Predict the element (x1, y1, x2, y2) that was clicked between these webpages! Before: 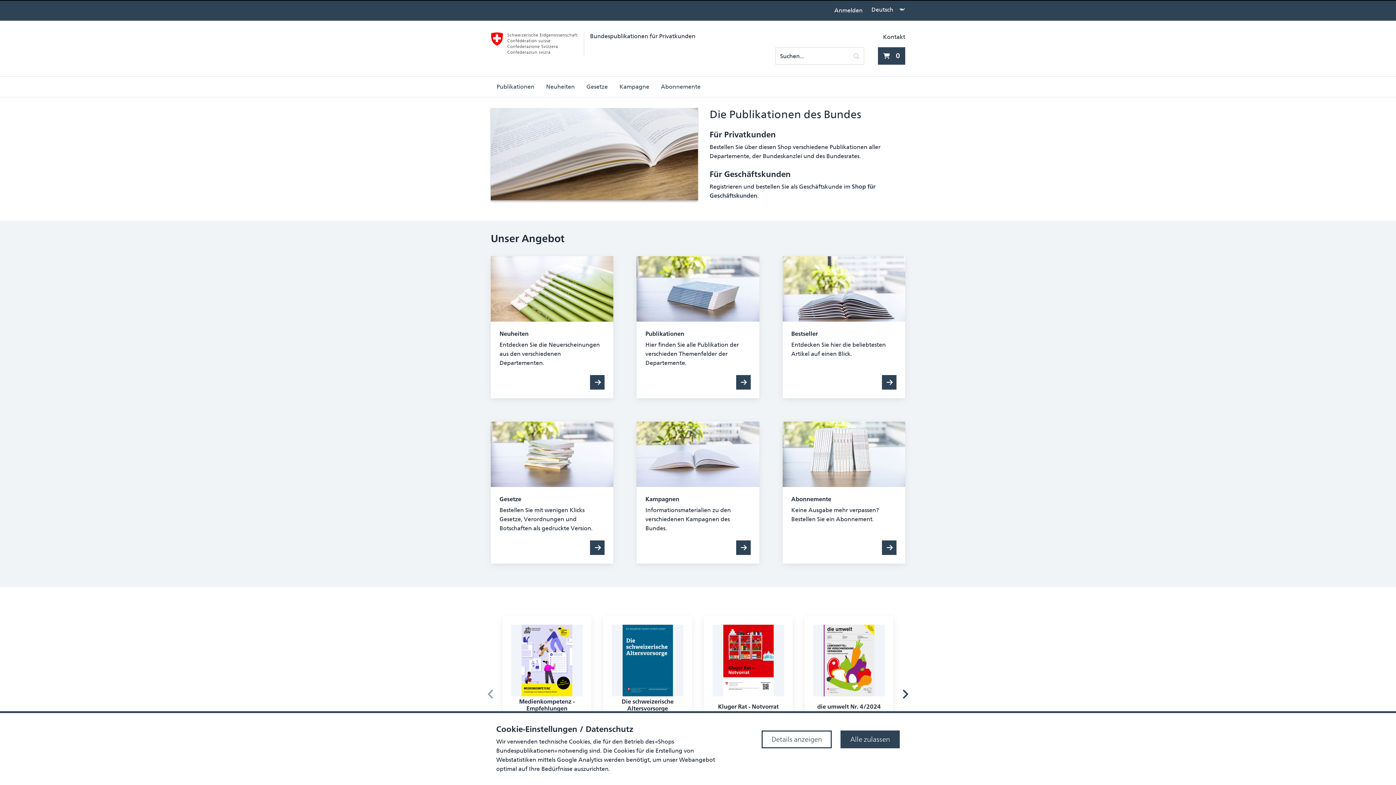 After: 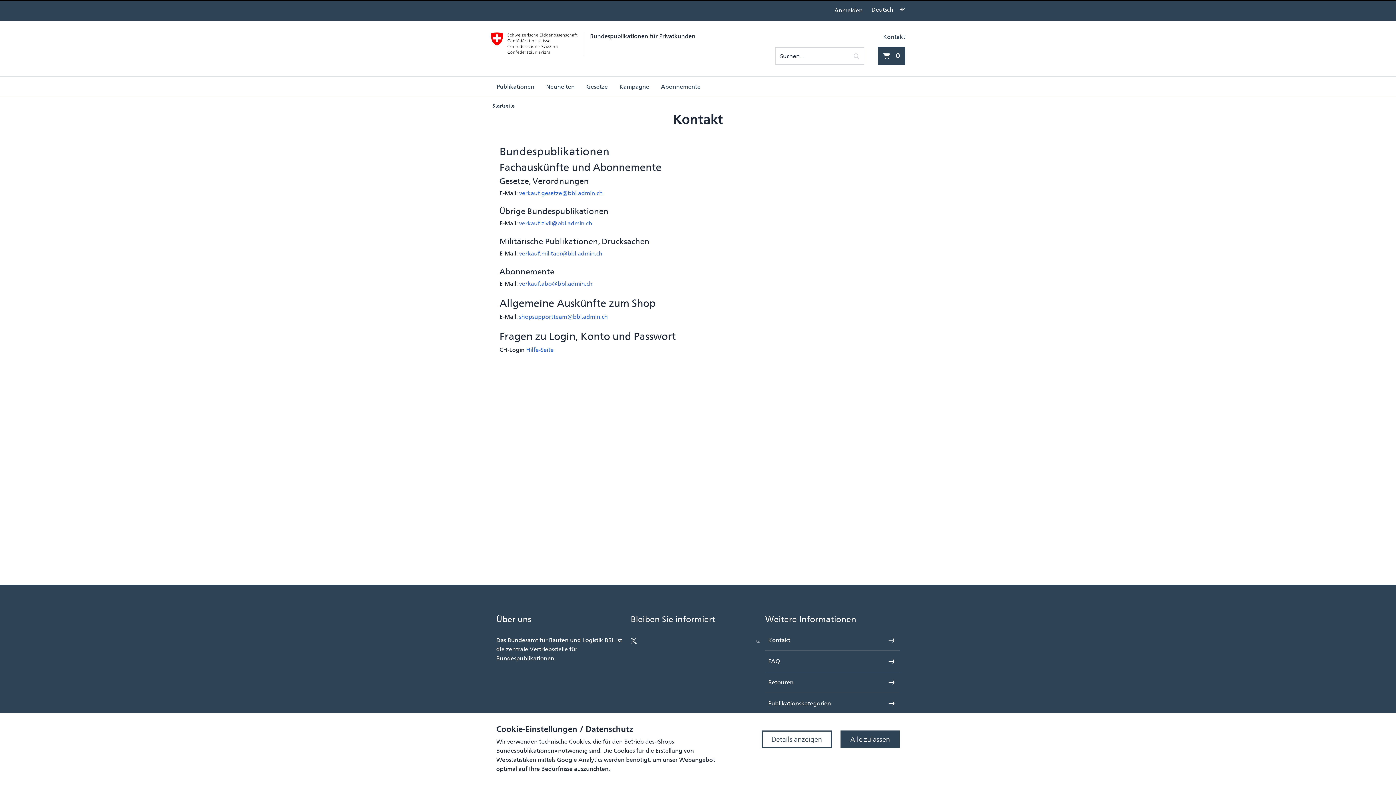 Action: label: Kontakt bbox: (883, 33, 905, 40)